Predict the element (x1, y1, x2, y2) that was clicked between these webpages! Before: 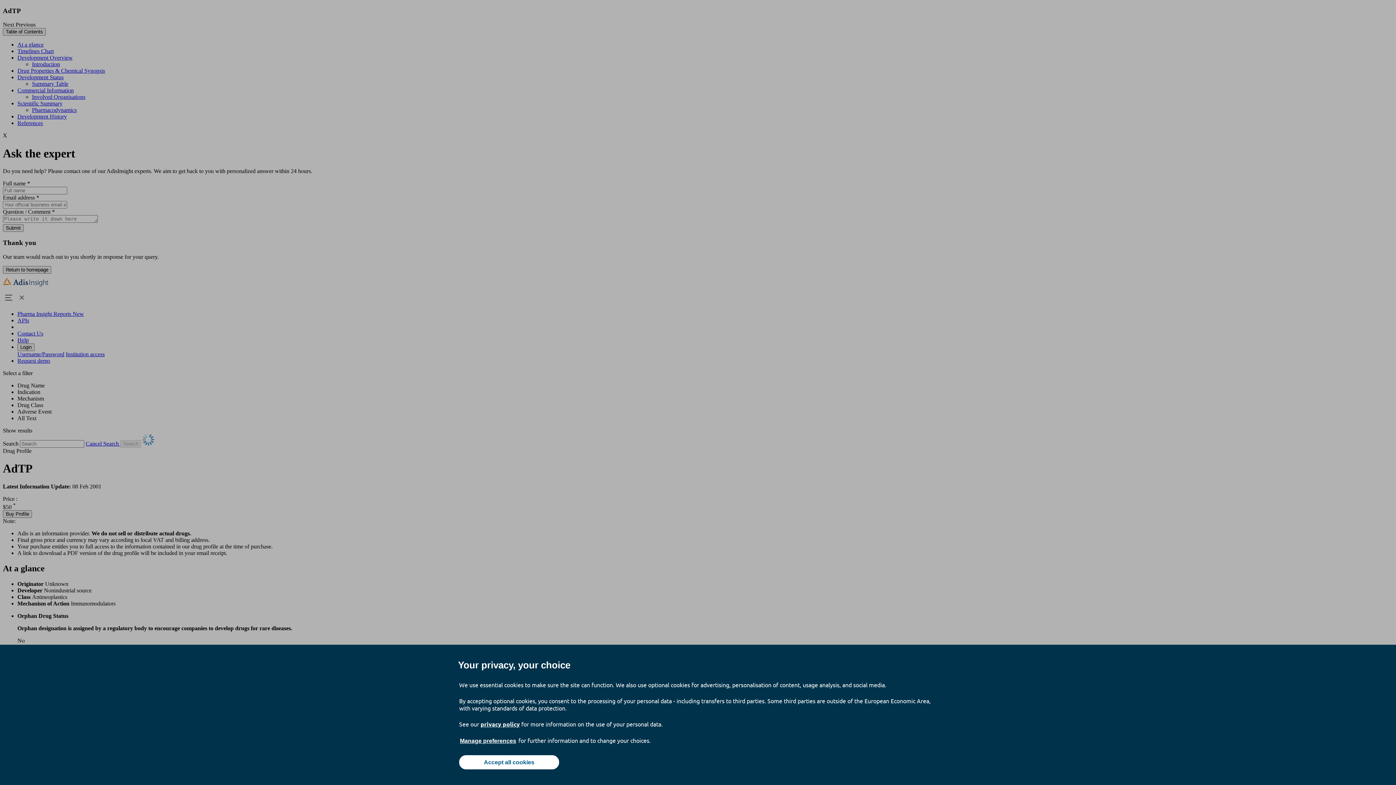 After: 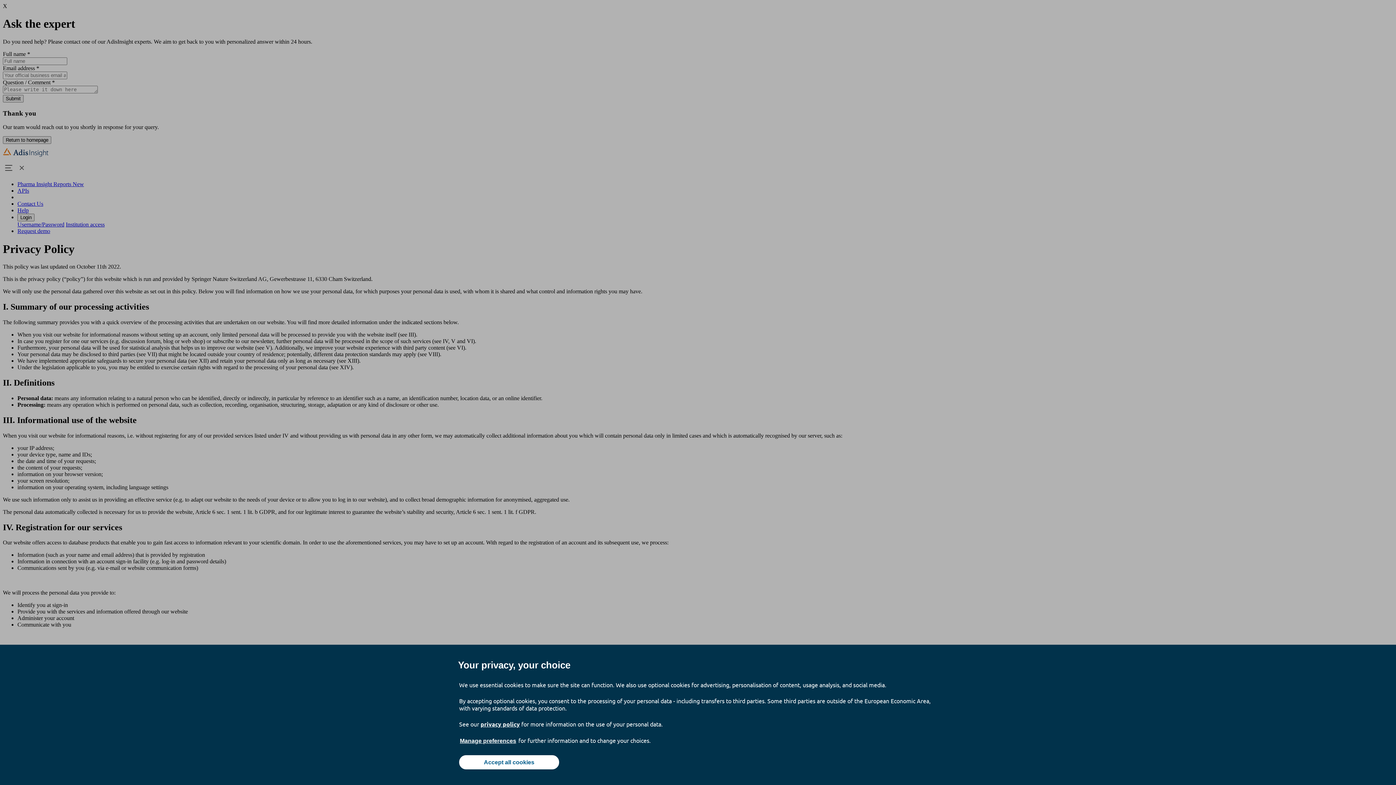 Action: label: privacy policy bbox: (480, 720, 520, 728)